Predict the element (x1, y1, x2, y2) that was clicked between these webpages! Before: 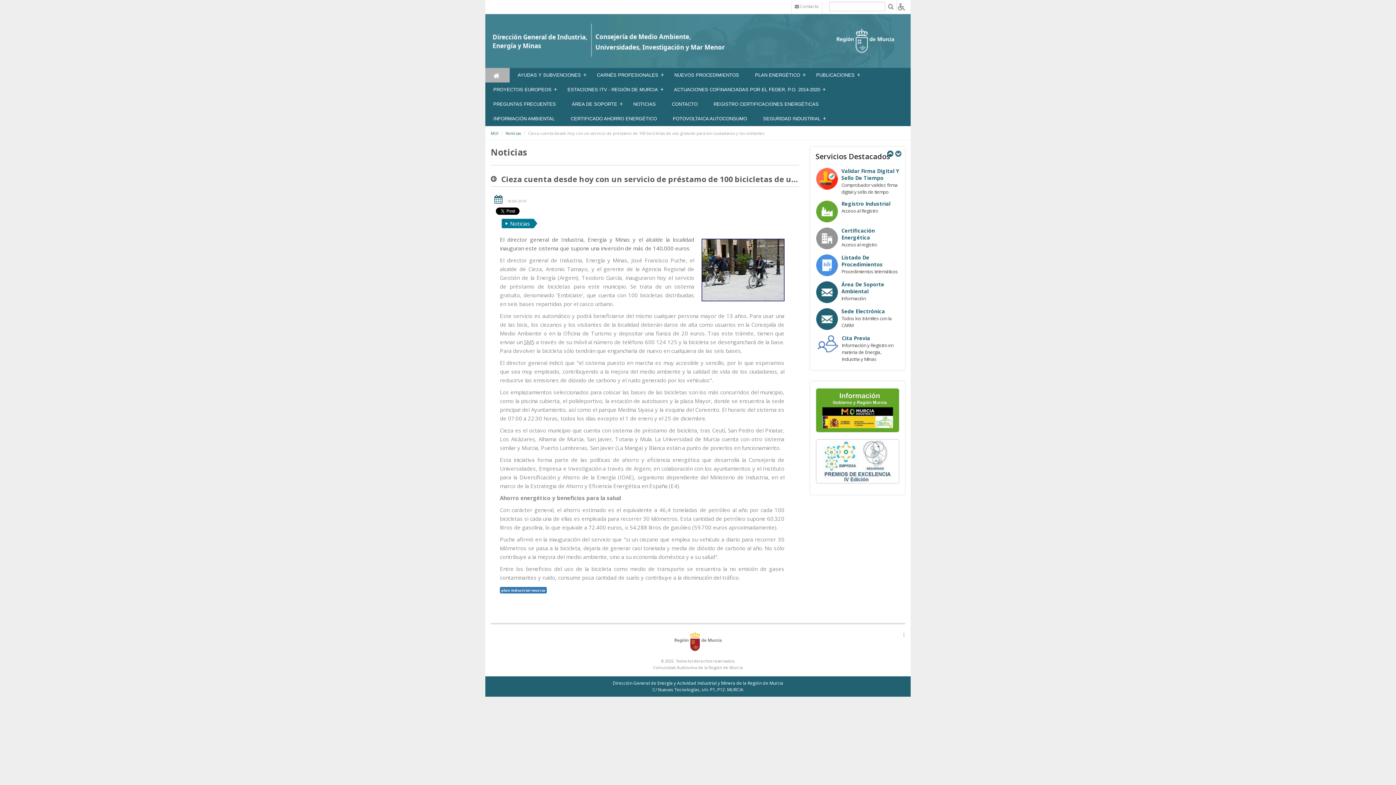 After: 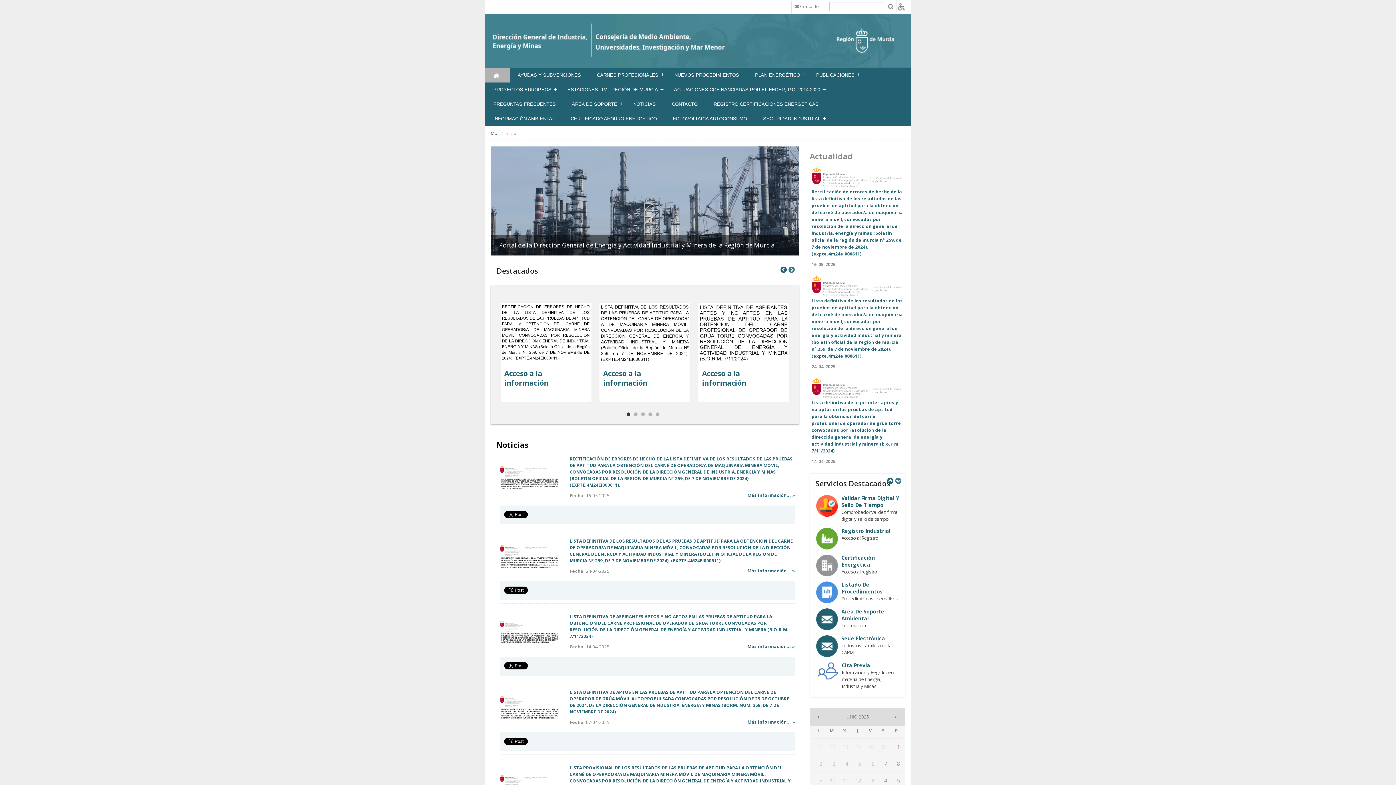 Action: bbox: (490, 14, 905, 66)